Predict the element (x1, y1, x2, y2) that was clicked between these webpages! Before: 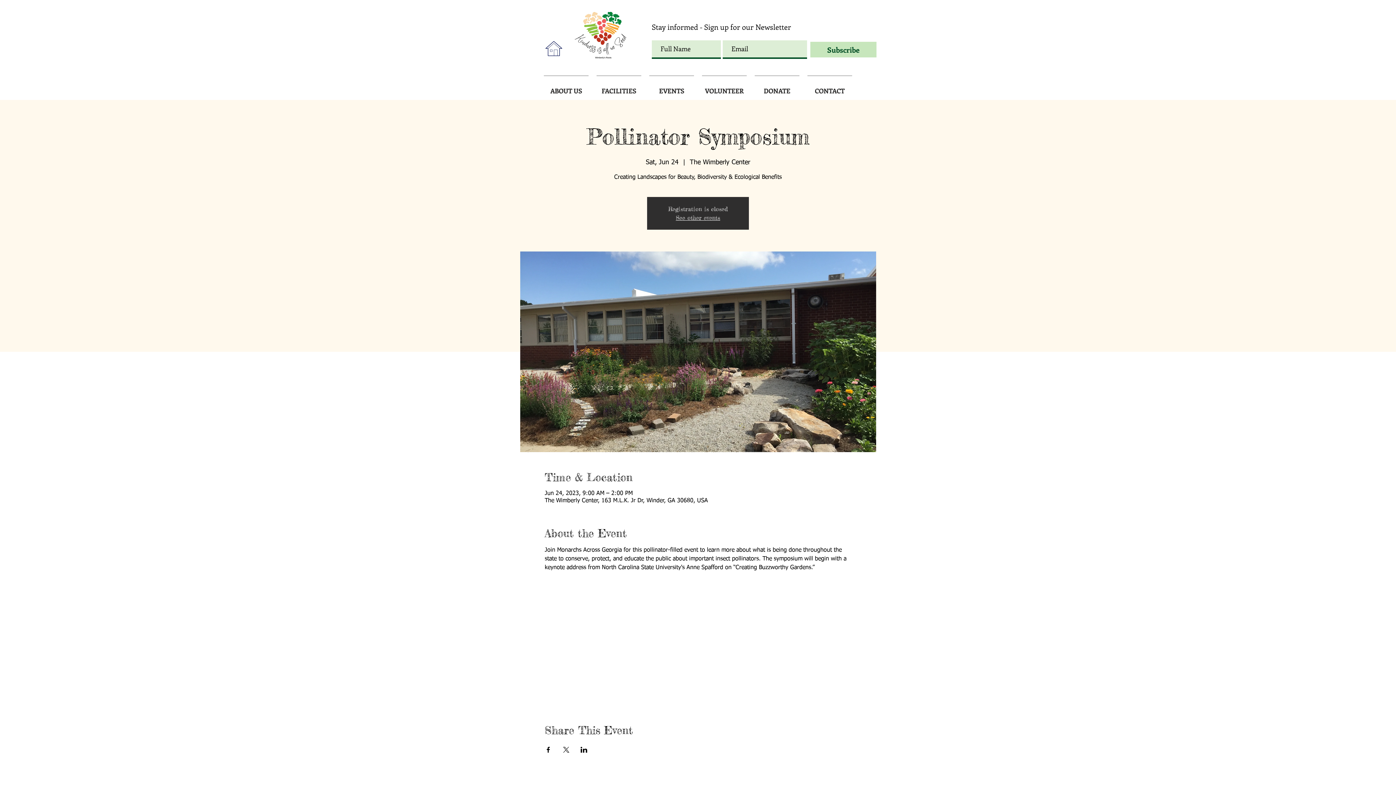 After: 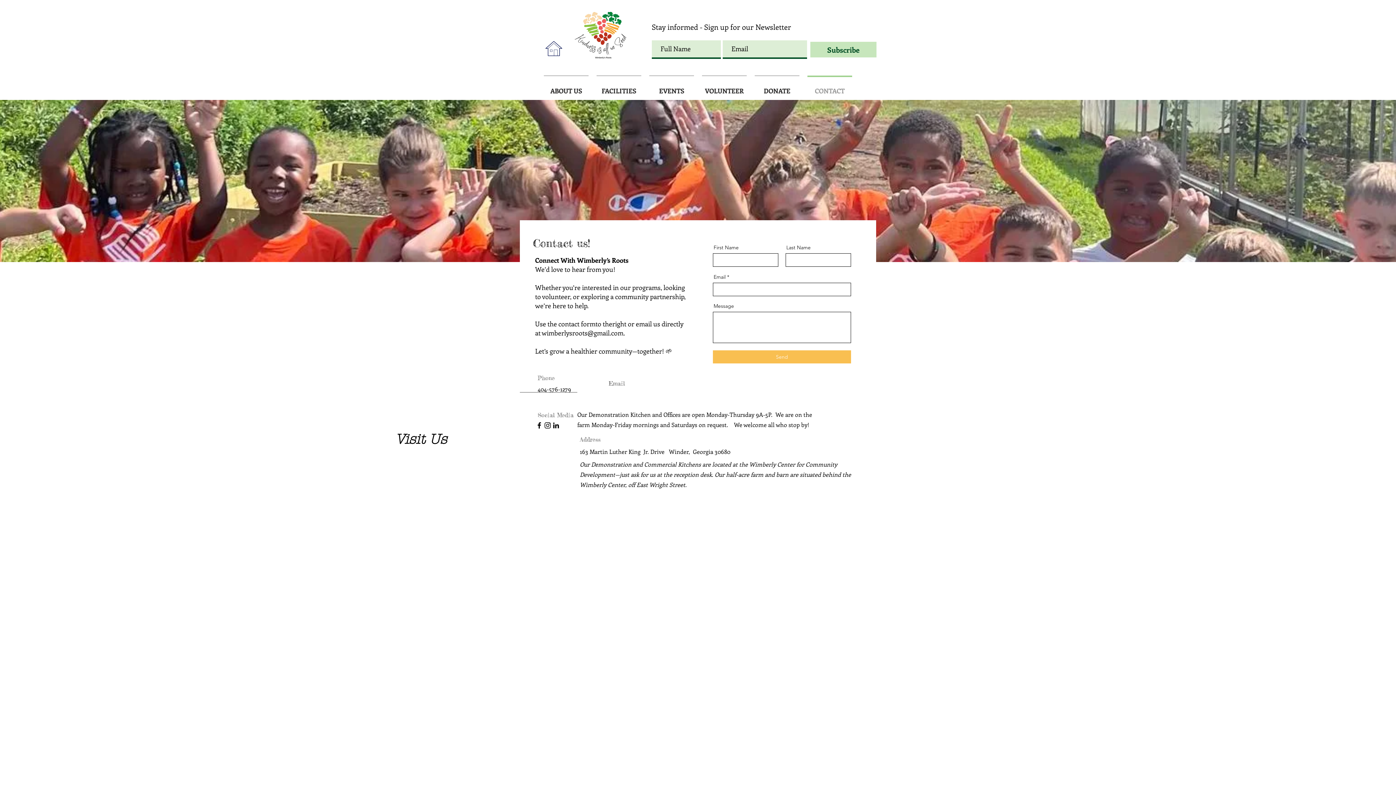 Action: label: CONTACT bbox: (803, 75, 856, 99)